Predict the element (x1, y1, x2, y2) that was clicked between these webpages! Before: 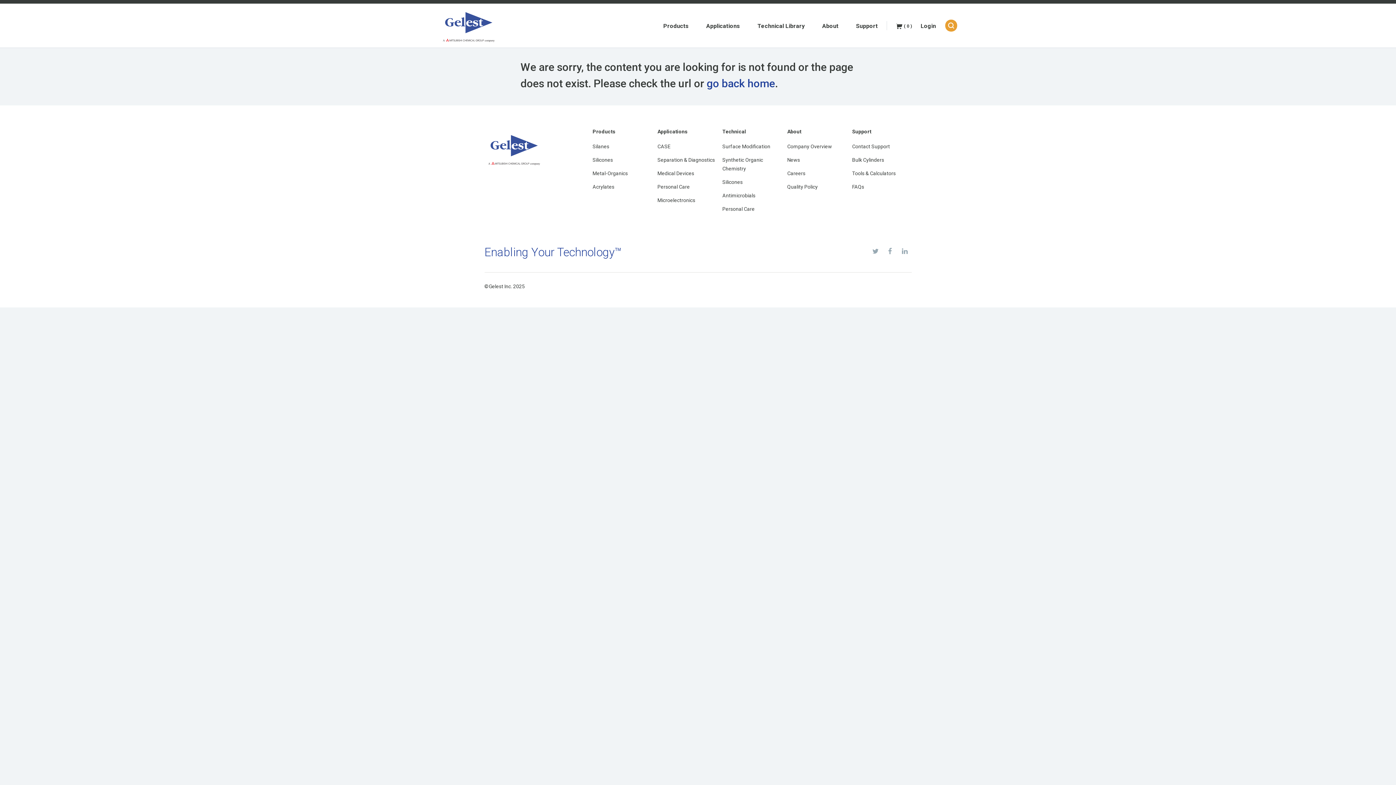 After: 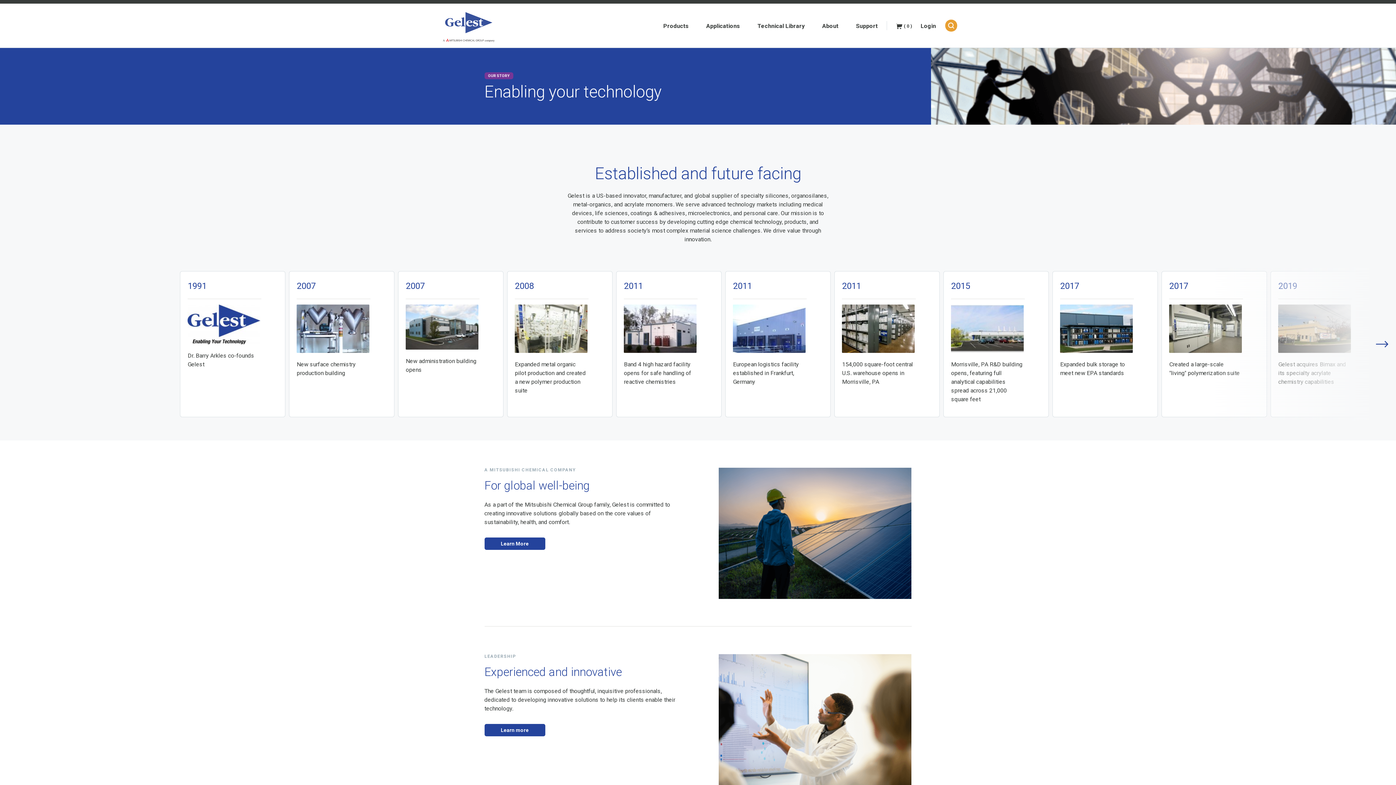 Action: label: Company Overview bbox: (787, 143, 832, 149)